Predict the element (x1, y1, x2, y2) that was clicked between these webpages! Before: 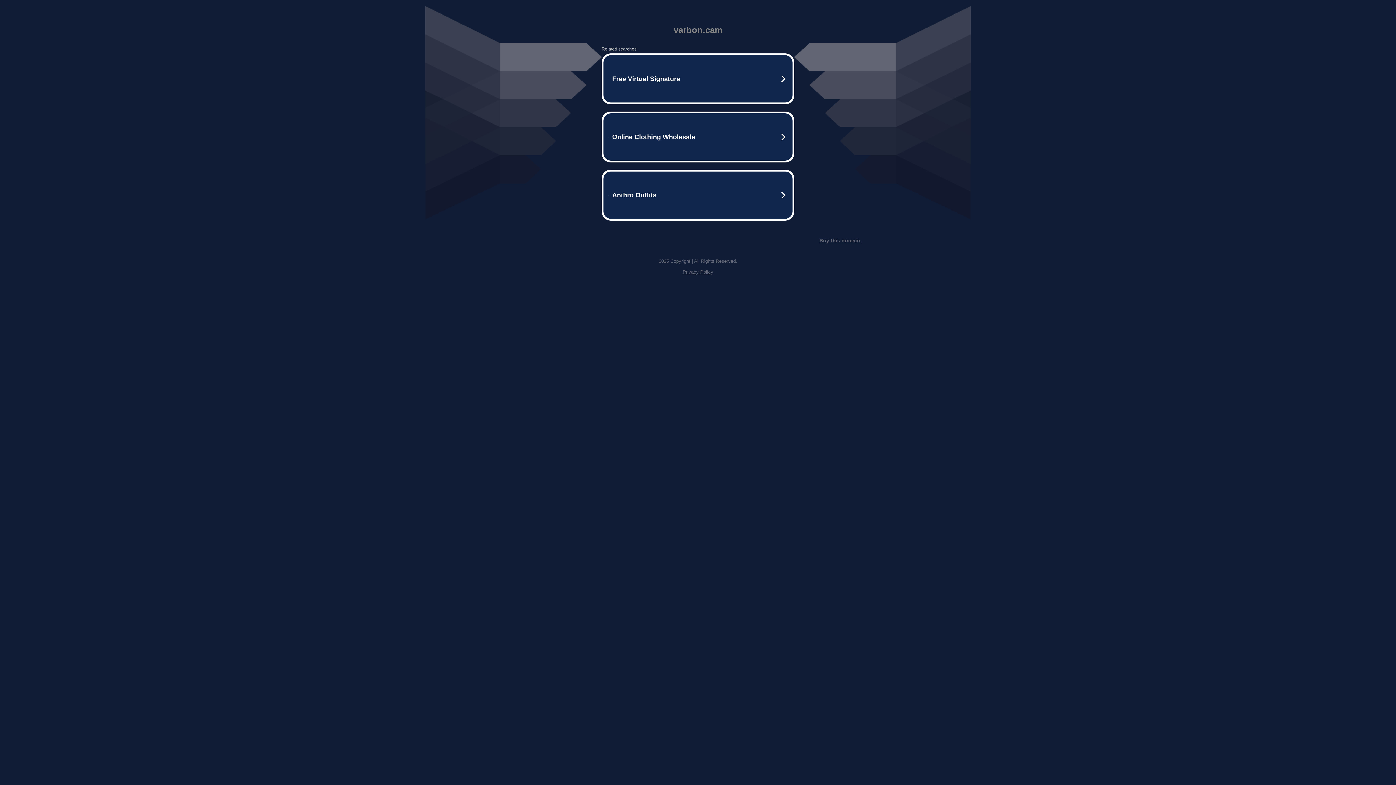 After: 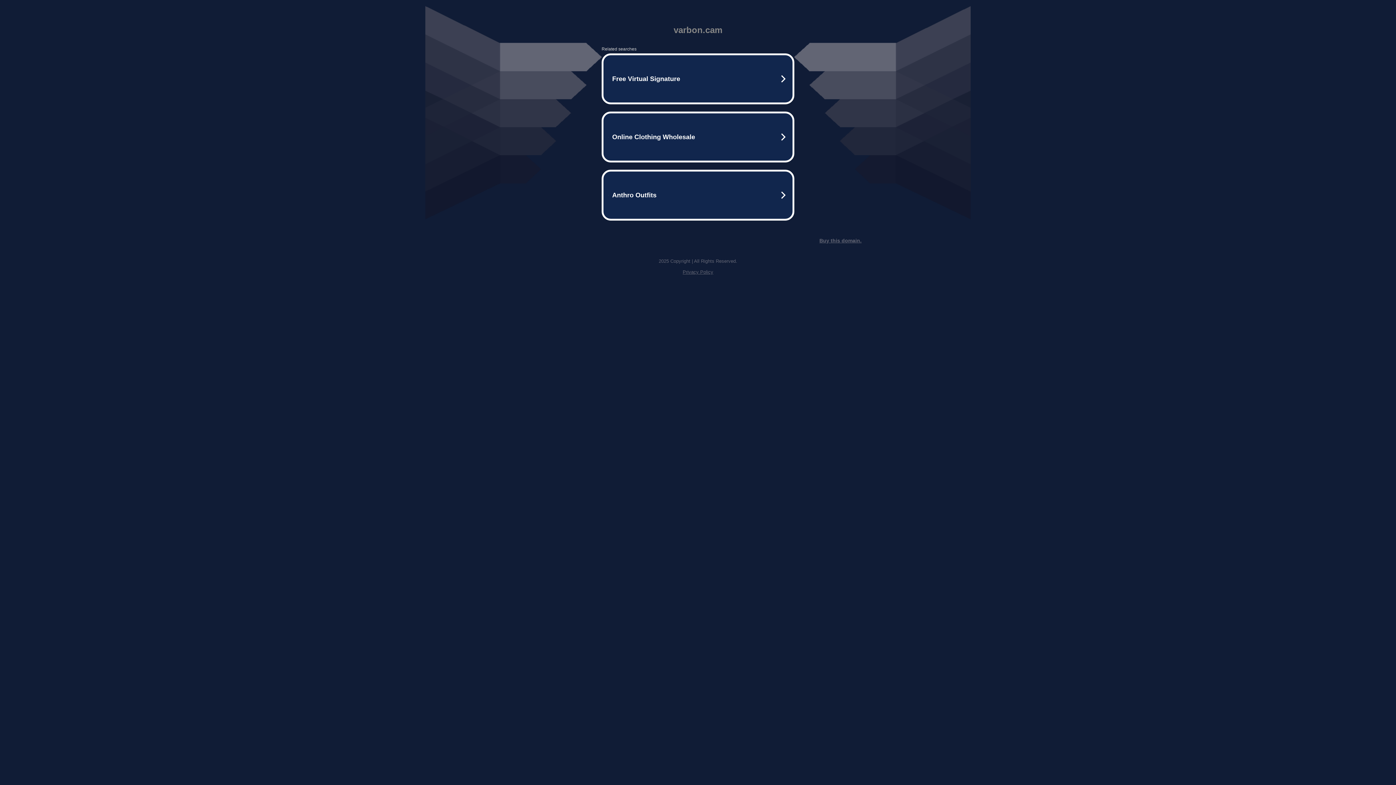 Action: label: Buy this domain. bbox: (819, 237, 861, 243)